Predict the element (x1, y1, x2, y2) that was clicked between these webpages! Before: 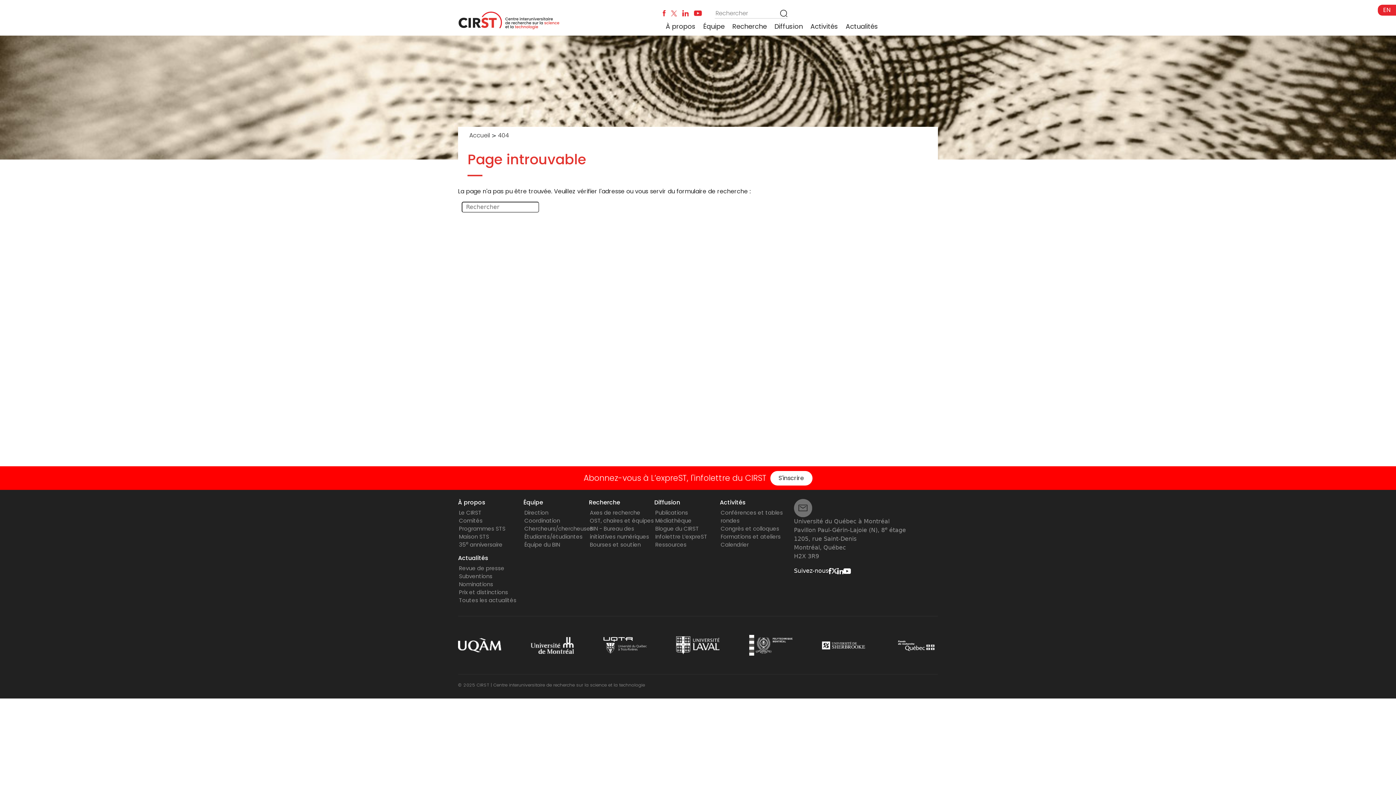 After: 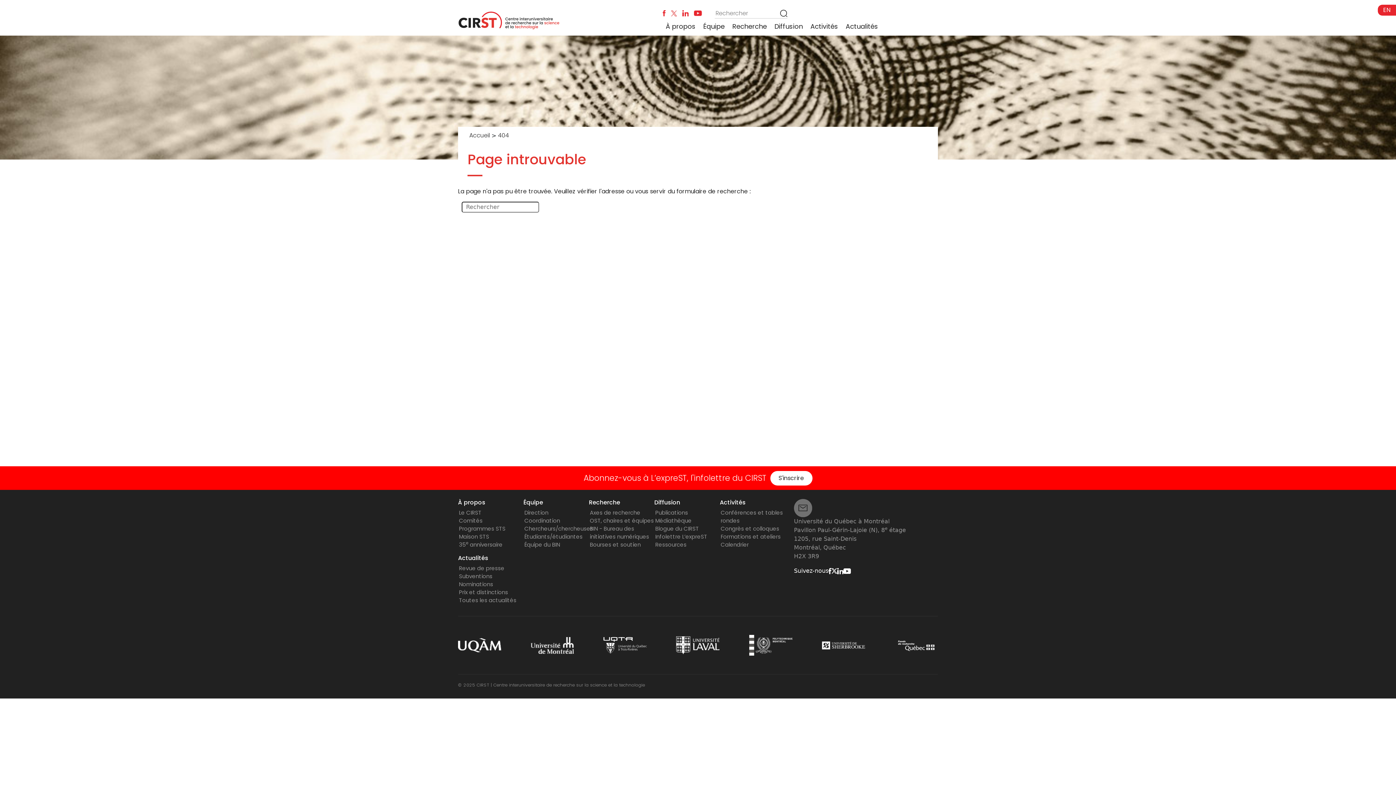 Action: bbox: (671, 9, 677, 16)